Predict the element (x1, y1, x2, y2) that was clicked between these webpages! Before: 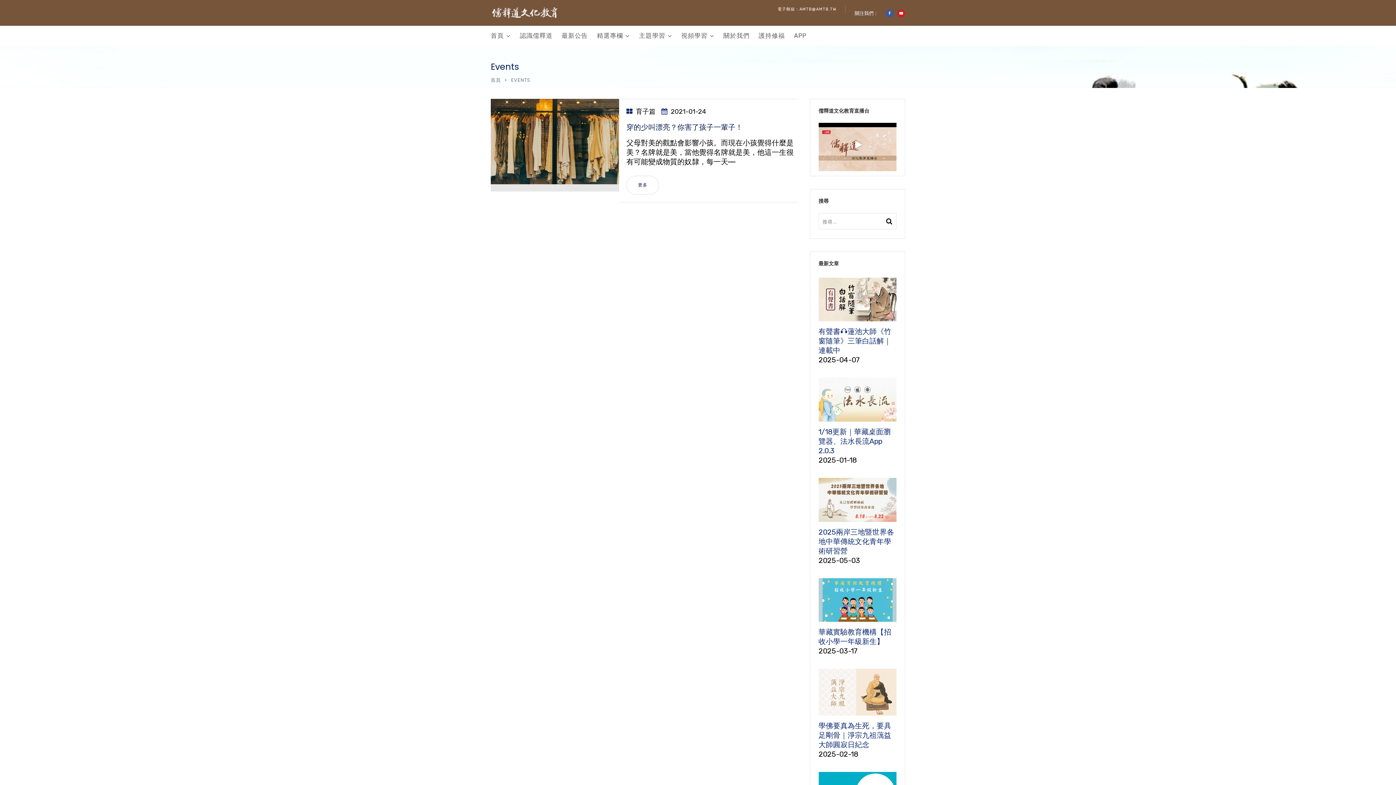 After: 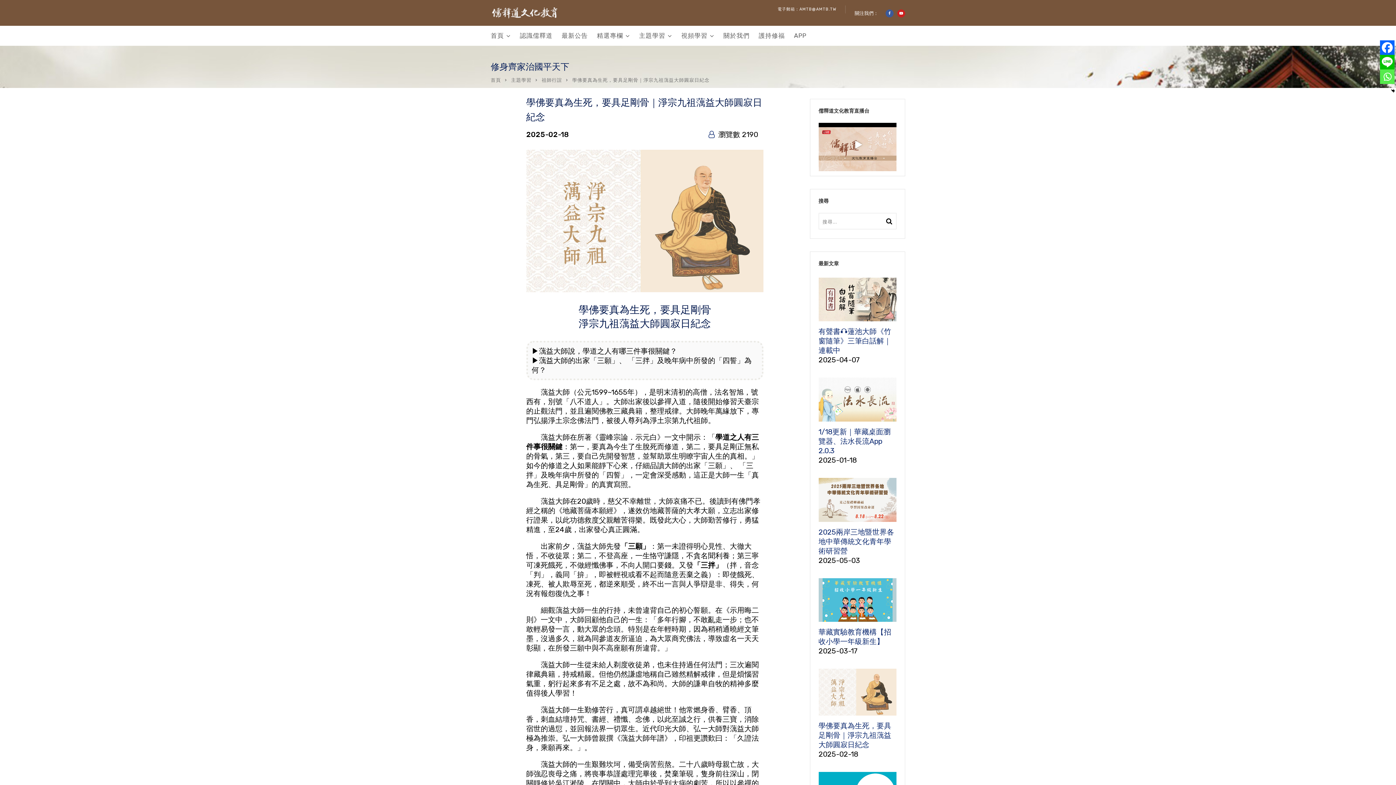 Action: label: 學佛要真為生死，要具足剛骨｜淨宗九祖蕅益大師圓寂日紀念 bbox: (818, 721, 891, 749)